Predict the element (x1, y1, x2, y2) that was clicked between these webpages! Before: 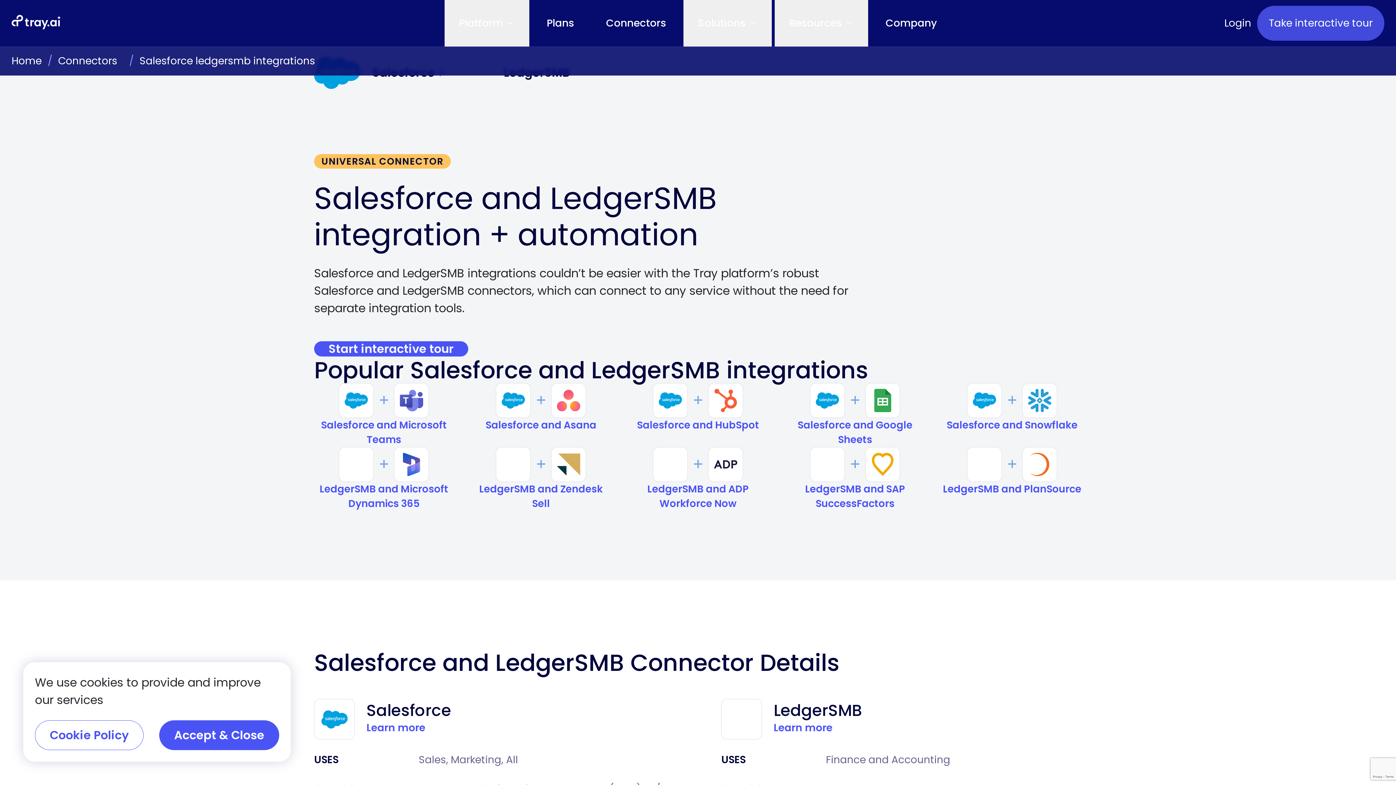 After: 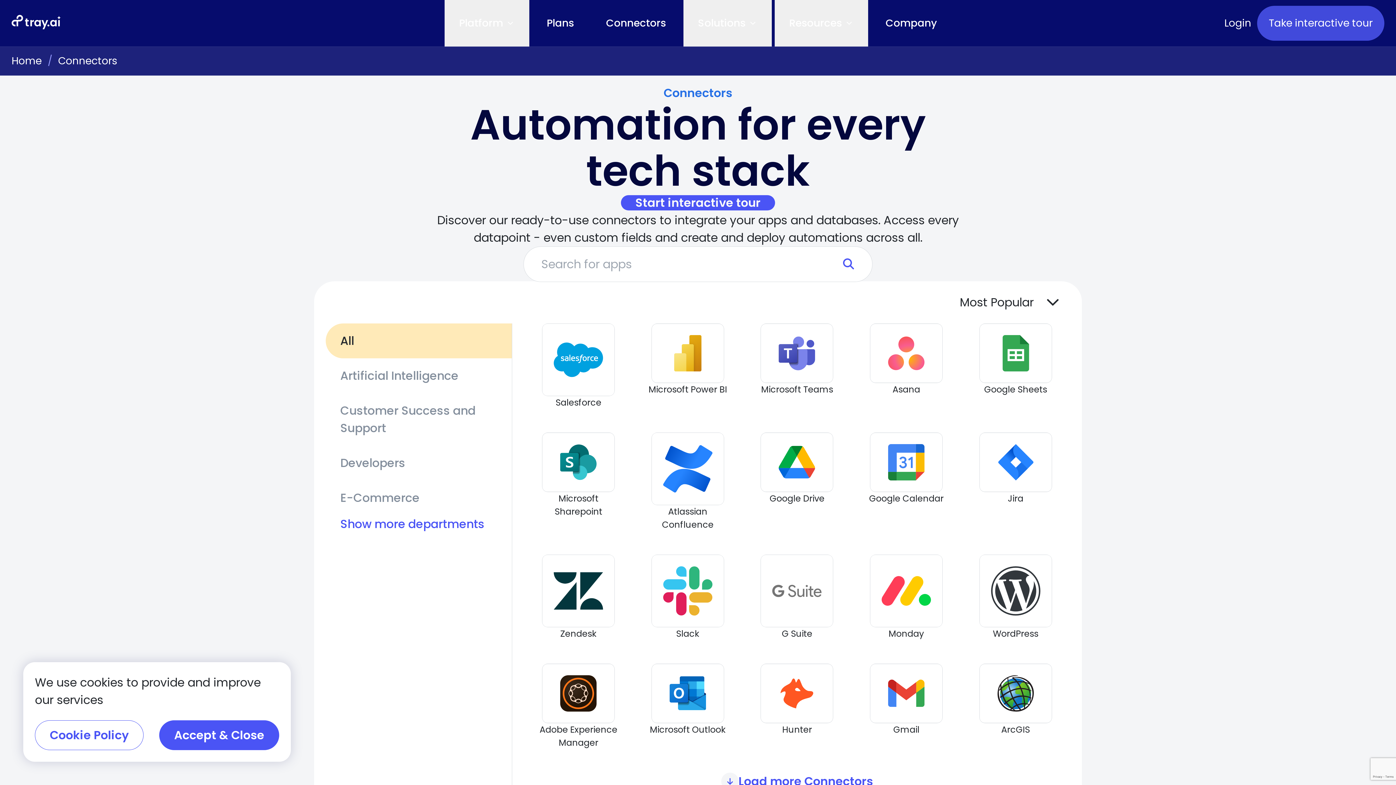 Action: label: Connectors bbox: (591, 0, 680, 46)